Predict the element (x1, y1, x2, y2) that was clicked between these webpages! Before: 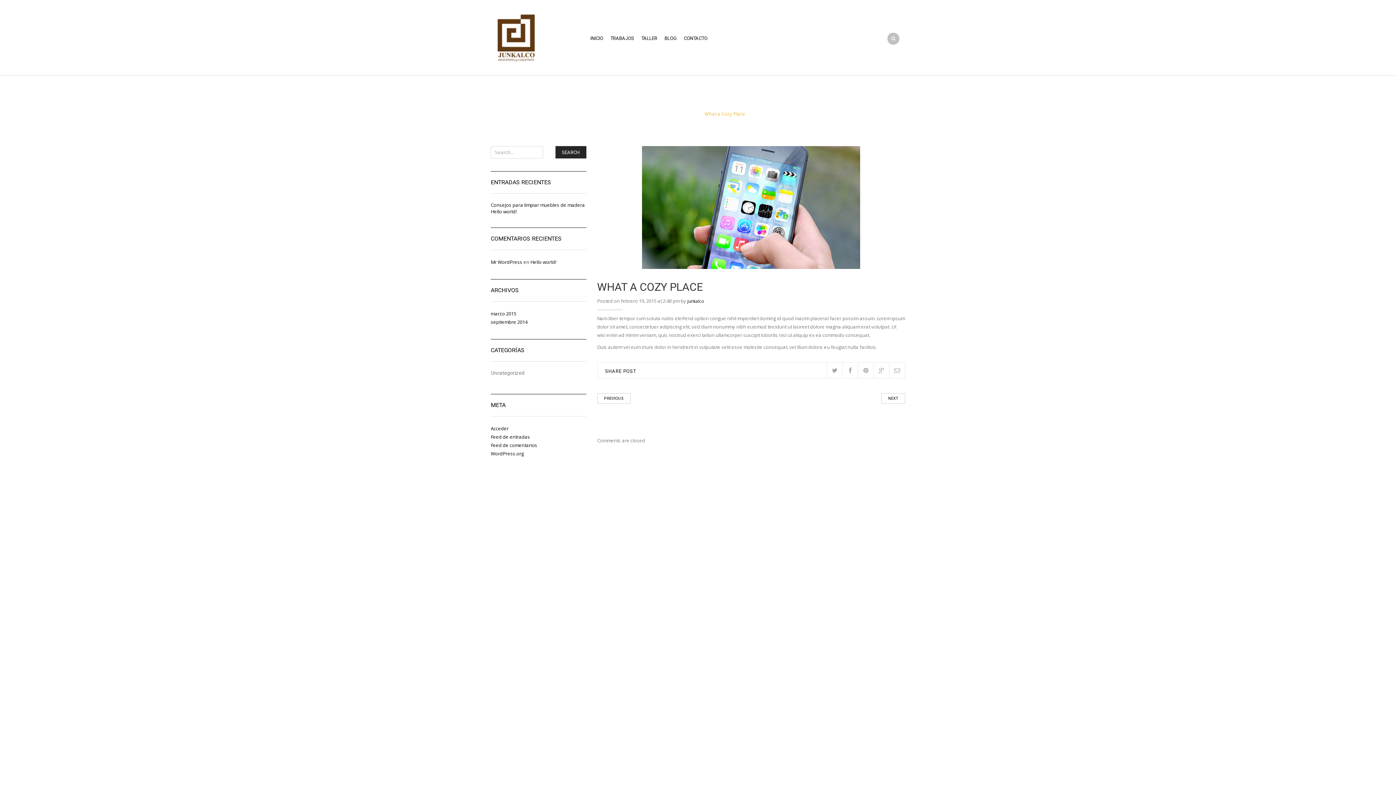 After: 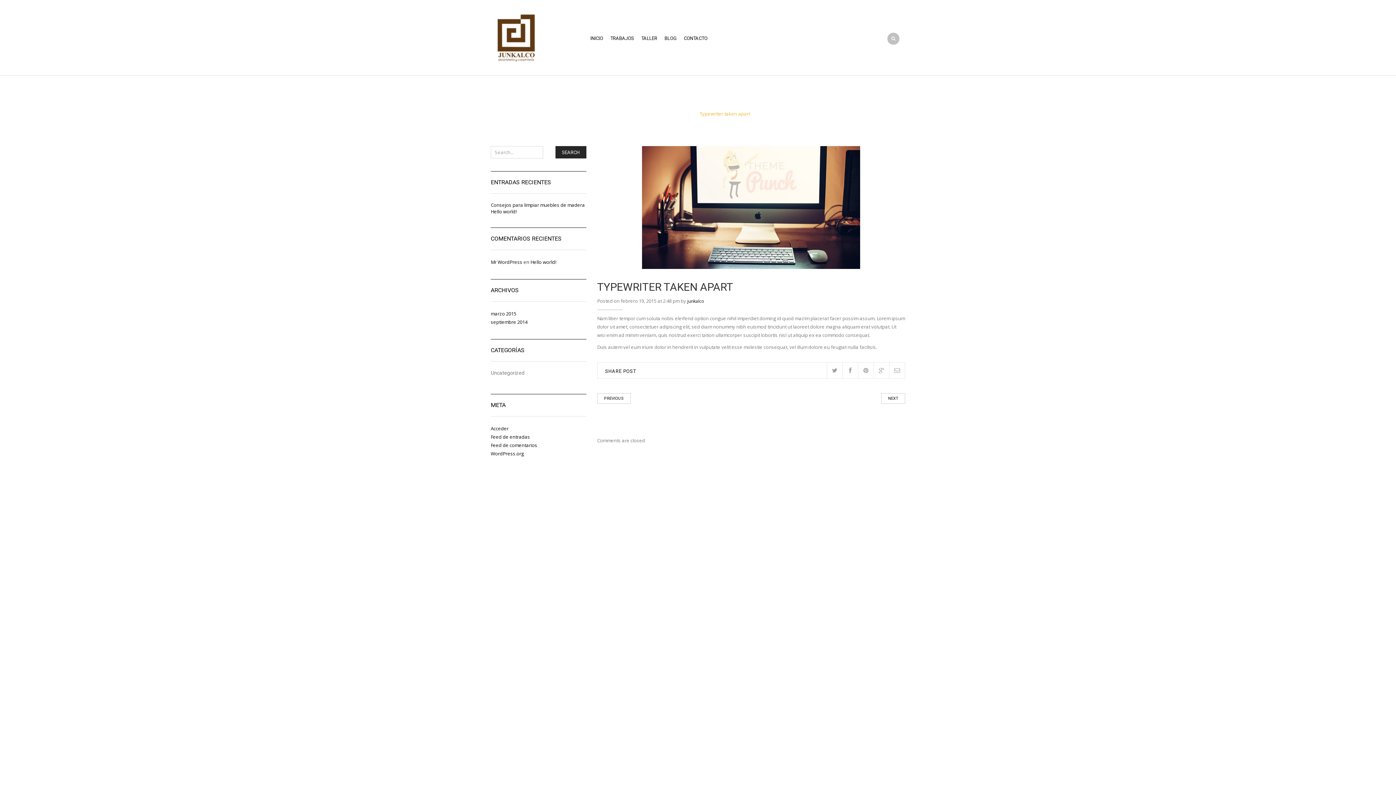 Action: bbox: (597, 393, 630, 404) label: PREVIOUS